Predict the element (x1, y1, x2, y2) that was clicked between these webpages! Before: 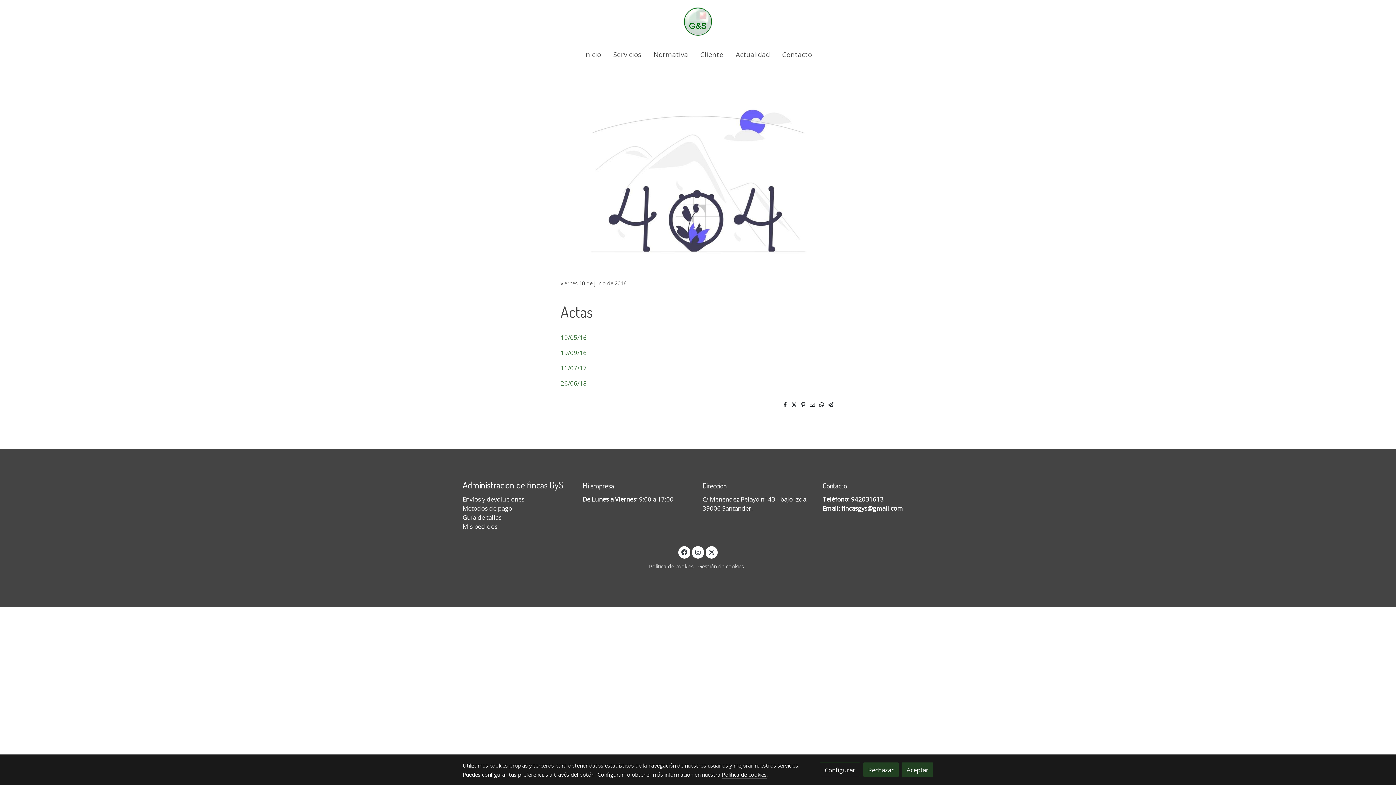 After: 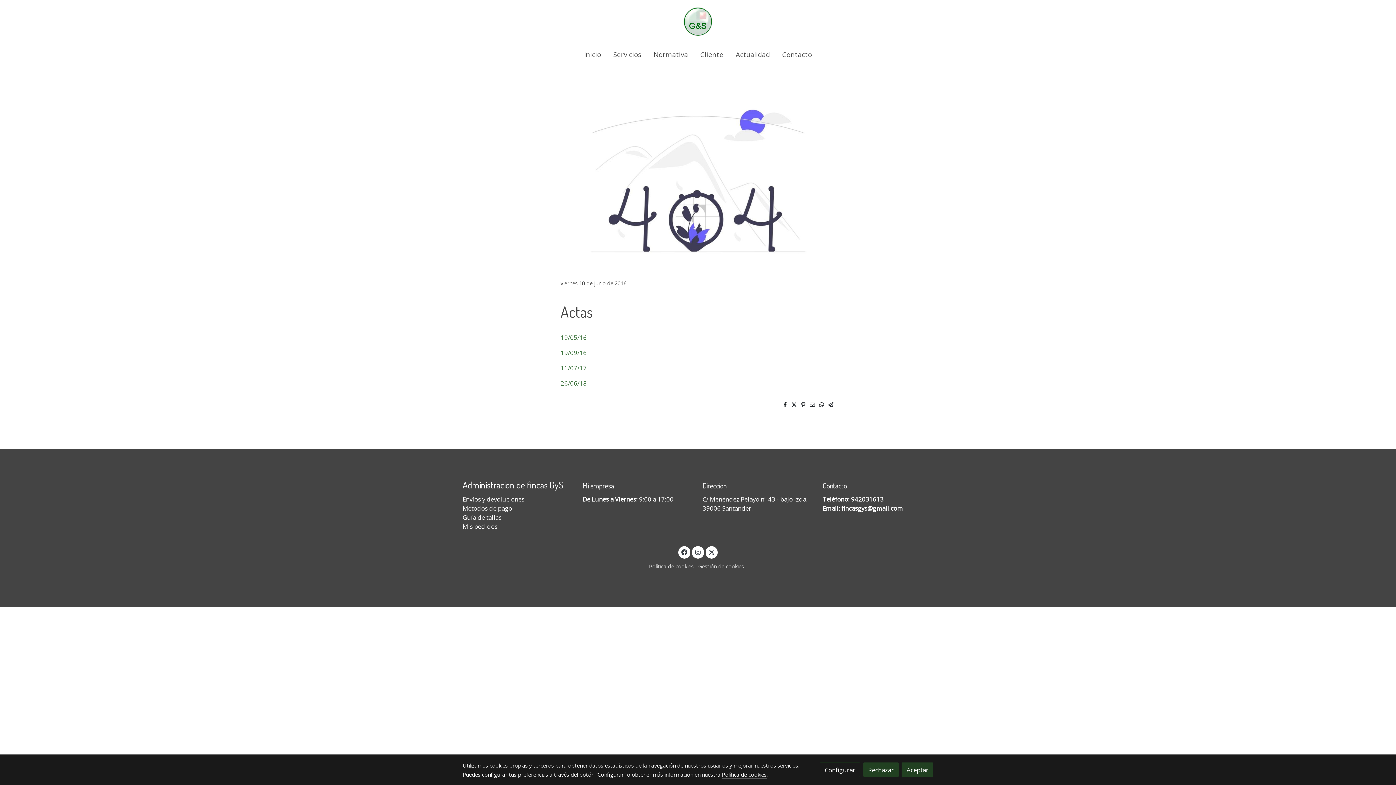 Action: bbox: (783, 400, 786, 408)